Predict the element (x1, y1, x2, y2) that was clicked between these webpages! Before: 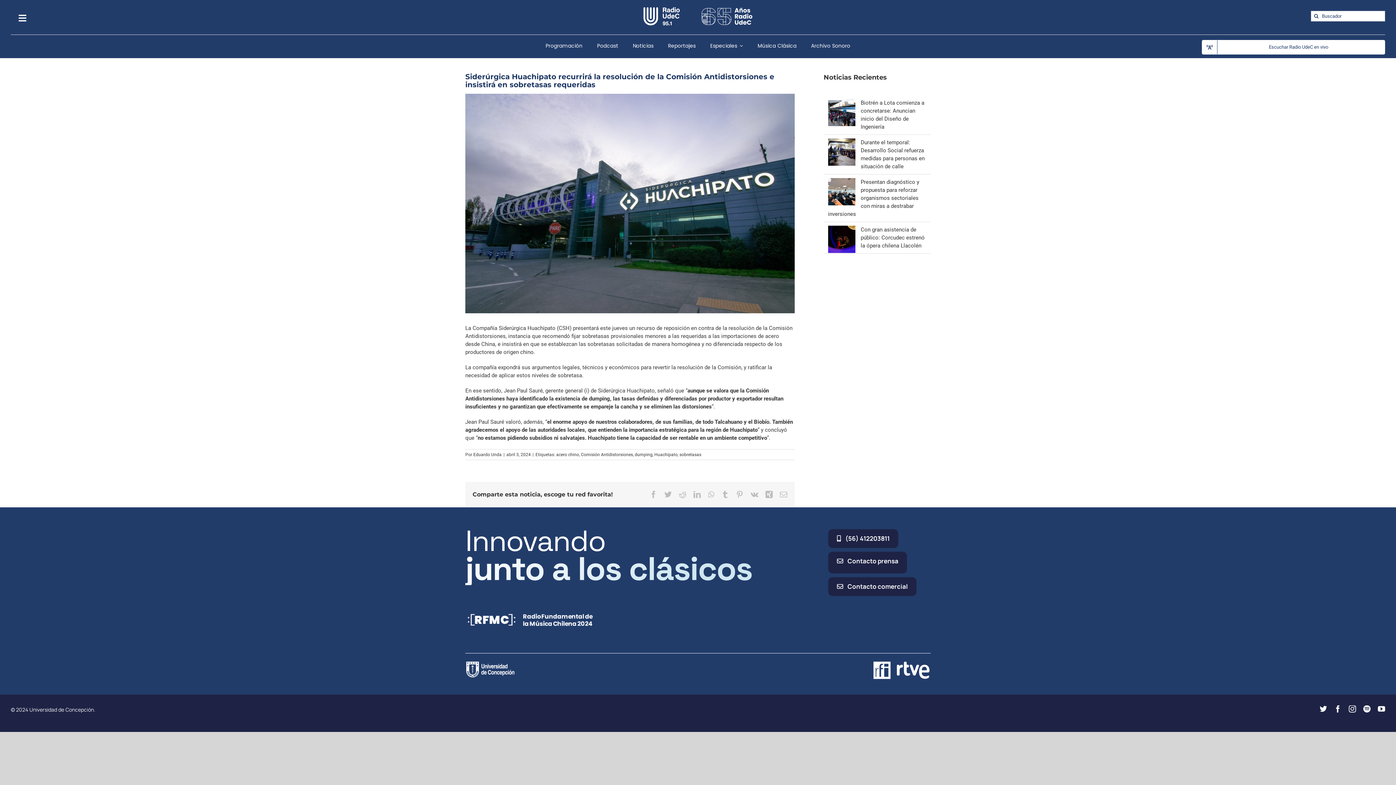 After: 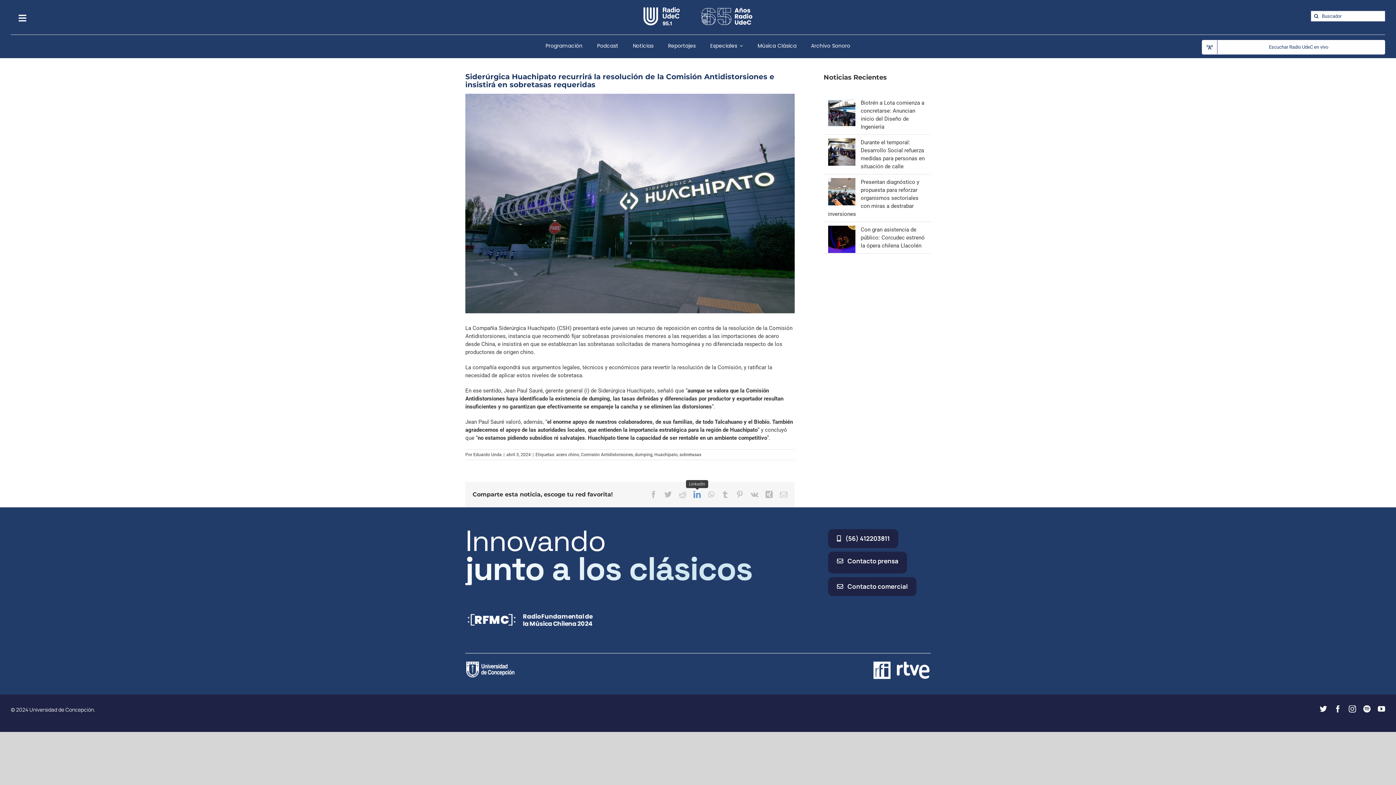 Action: label: LinkedIn bbox: (693, 491, 700, 498)